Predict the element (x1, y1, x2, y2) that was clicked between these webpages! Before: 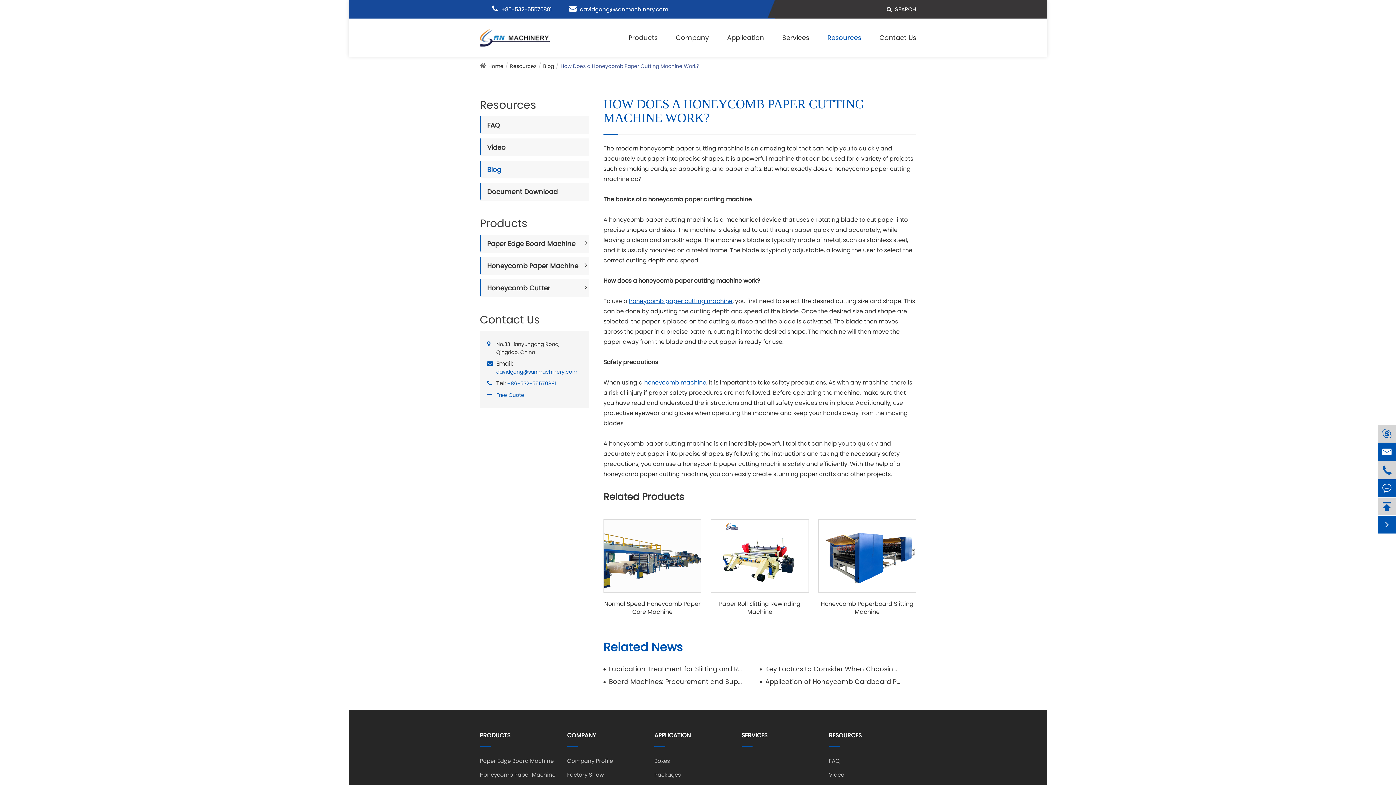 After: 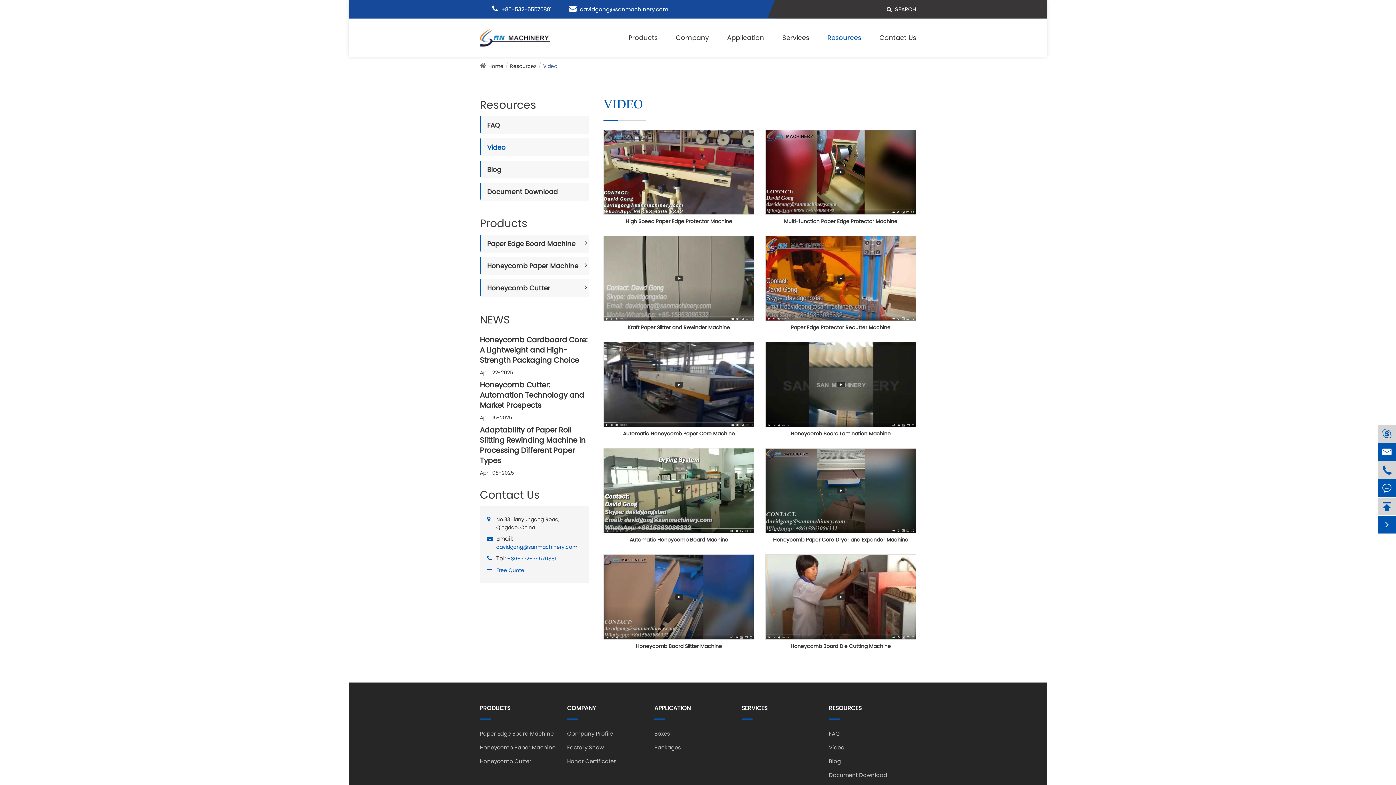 Action: label: Video bbox: (480, 138, 589, 156)